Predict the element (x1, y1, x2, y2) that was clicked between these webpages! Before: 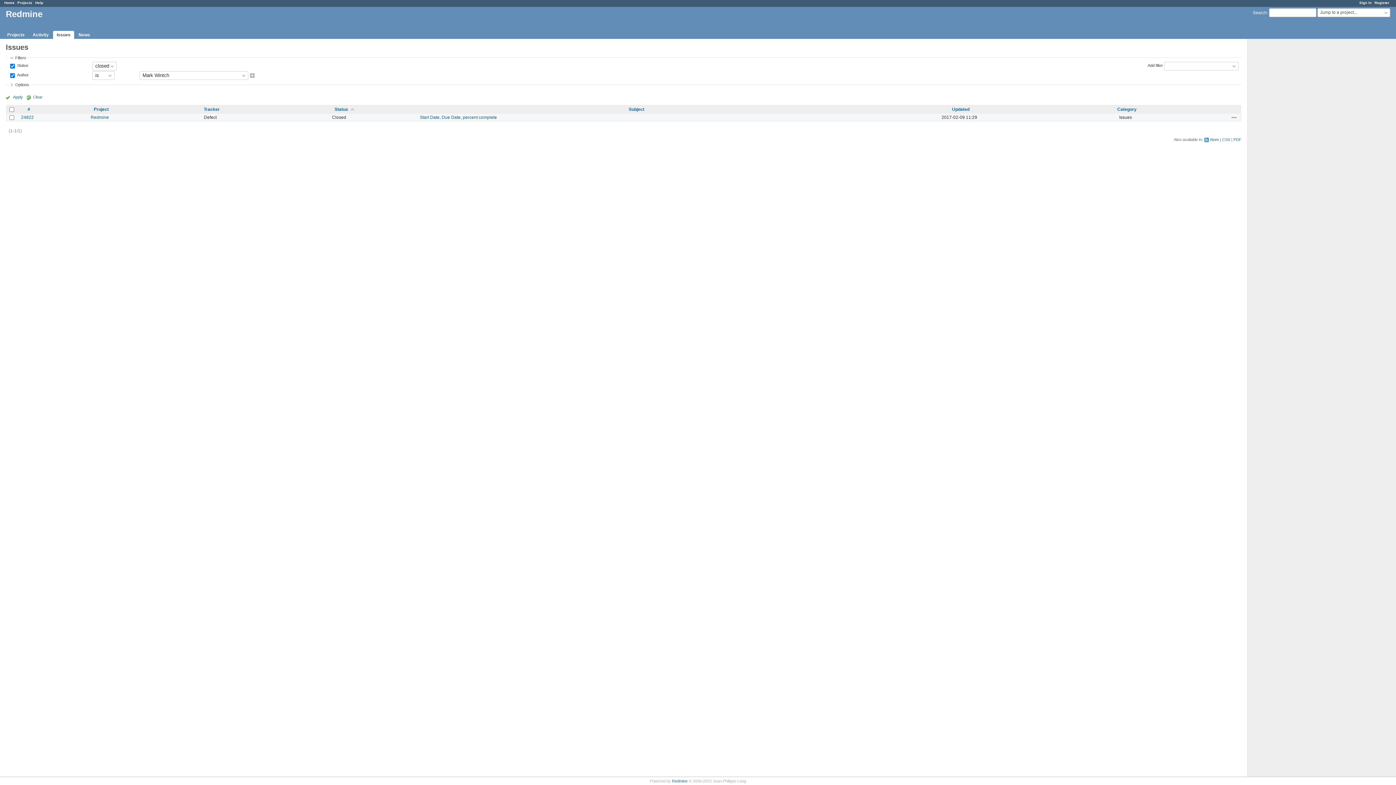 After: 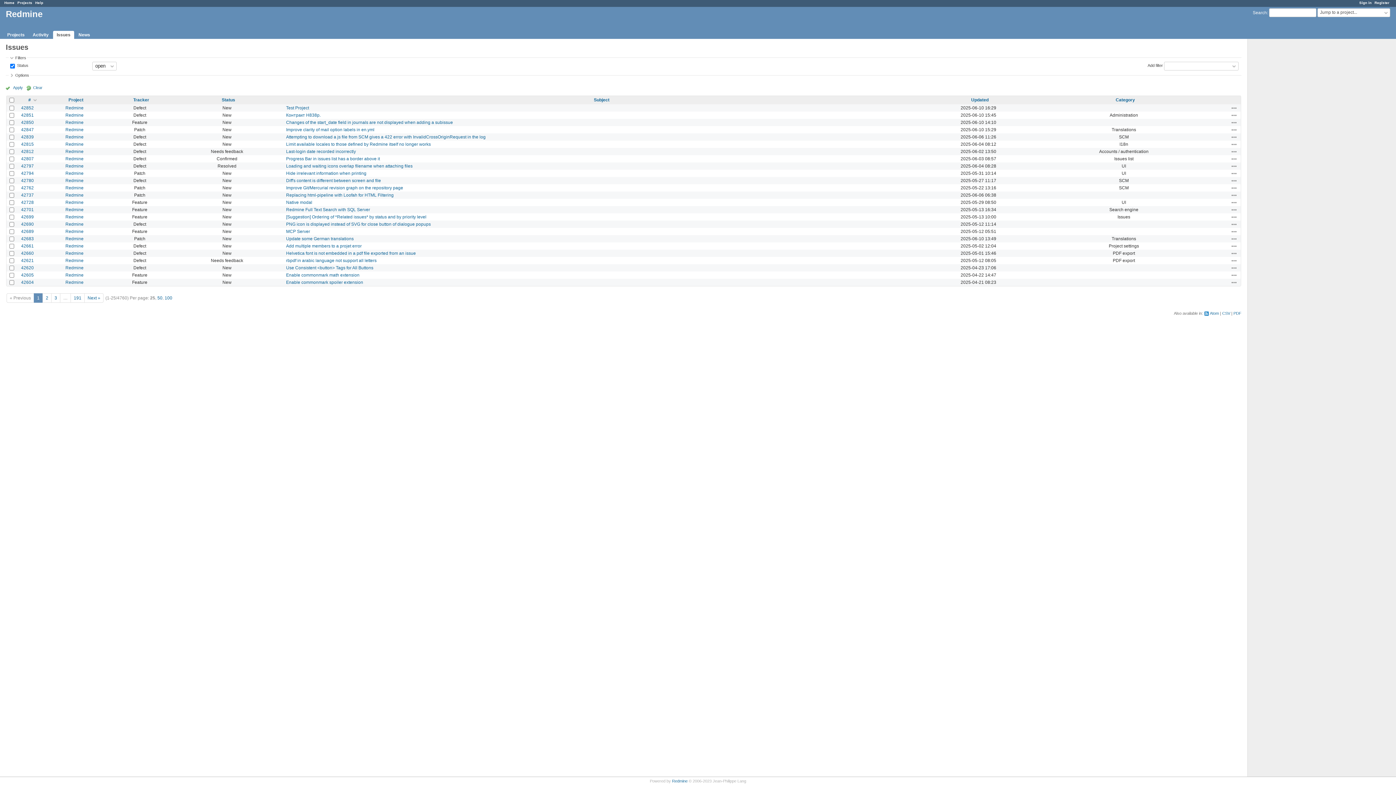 Action: bbox: (25, 94, 42, 100) label: Clear